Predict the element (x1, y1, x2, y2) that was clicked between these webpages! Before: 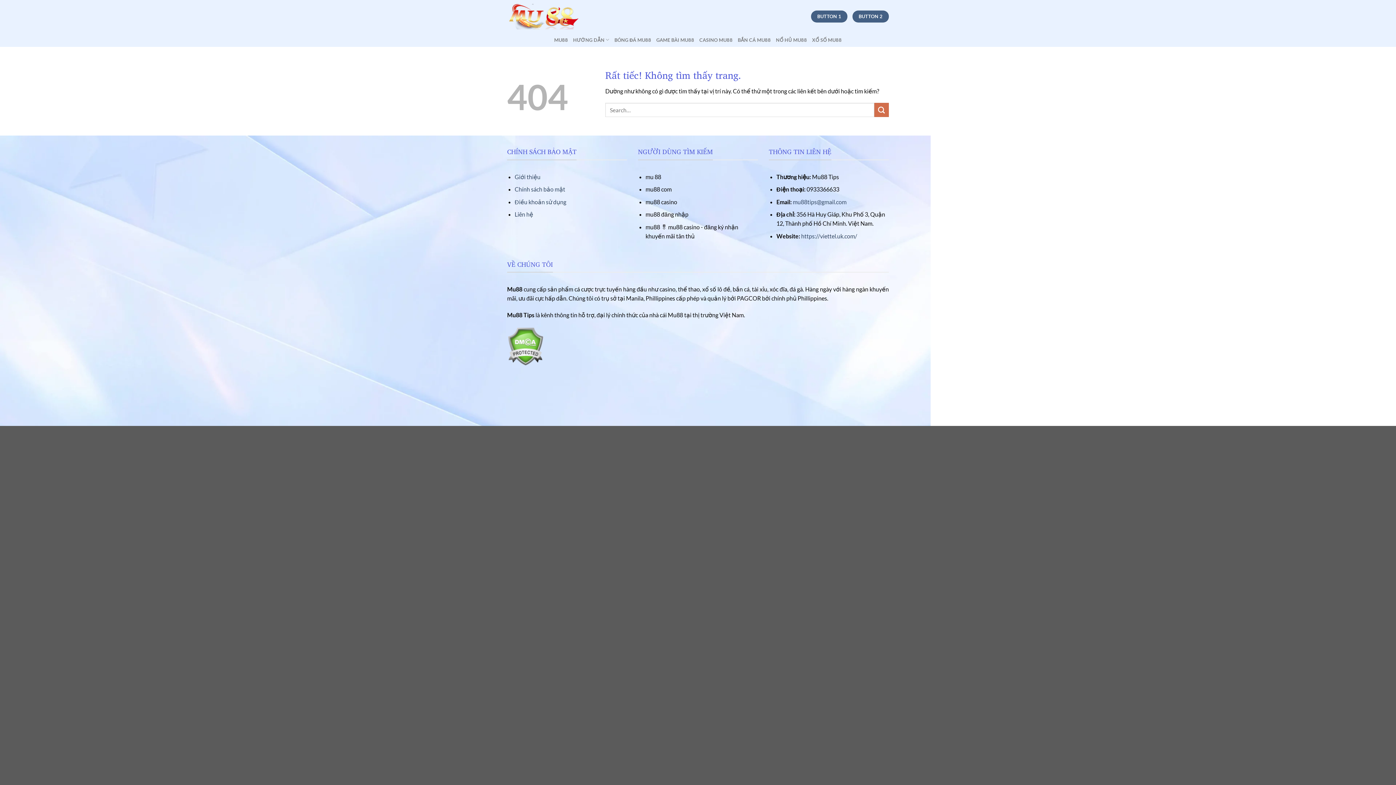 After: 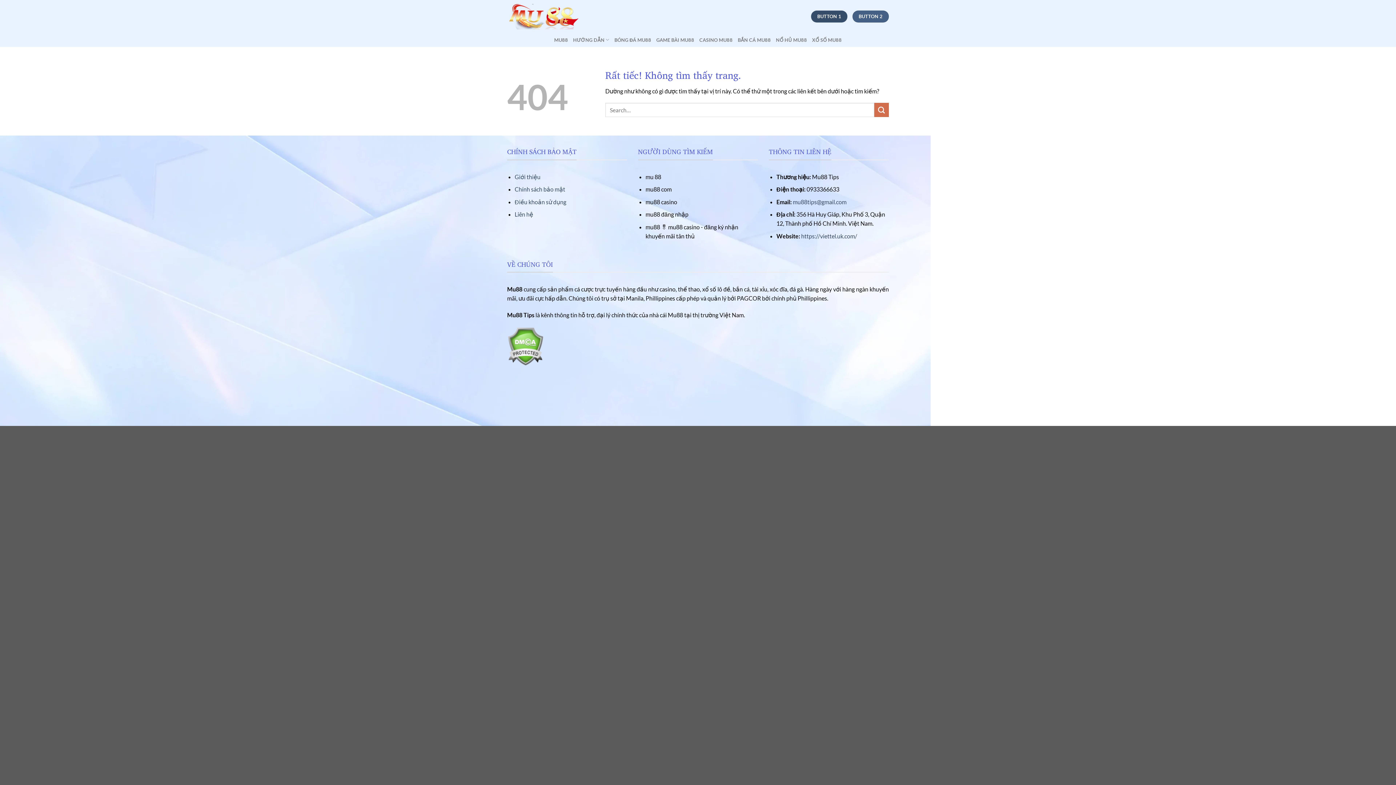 Action: label: BUTTON 1 bbox: (811, 10, 847, 22)